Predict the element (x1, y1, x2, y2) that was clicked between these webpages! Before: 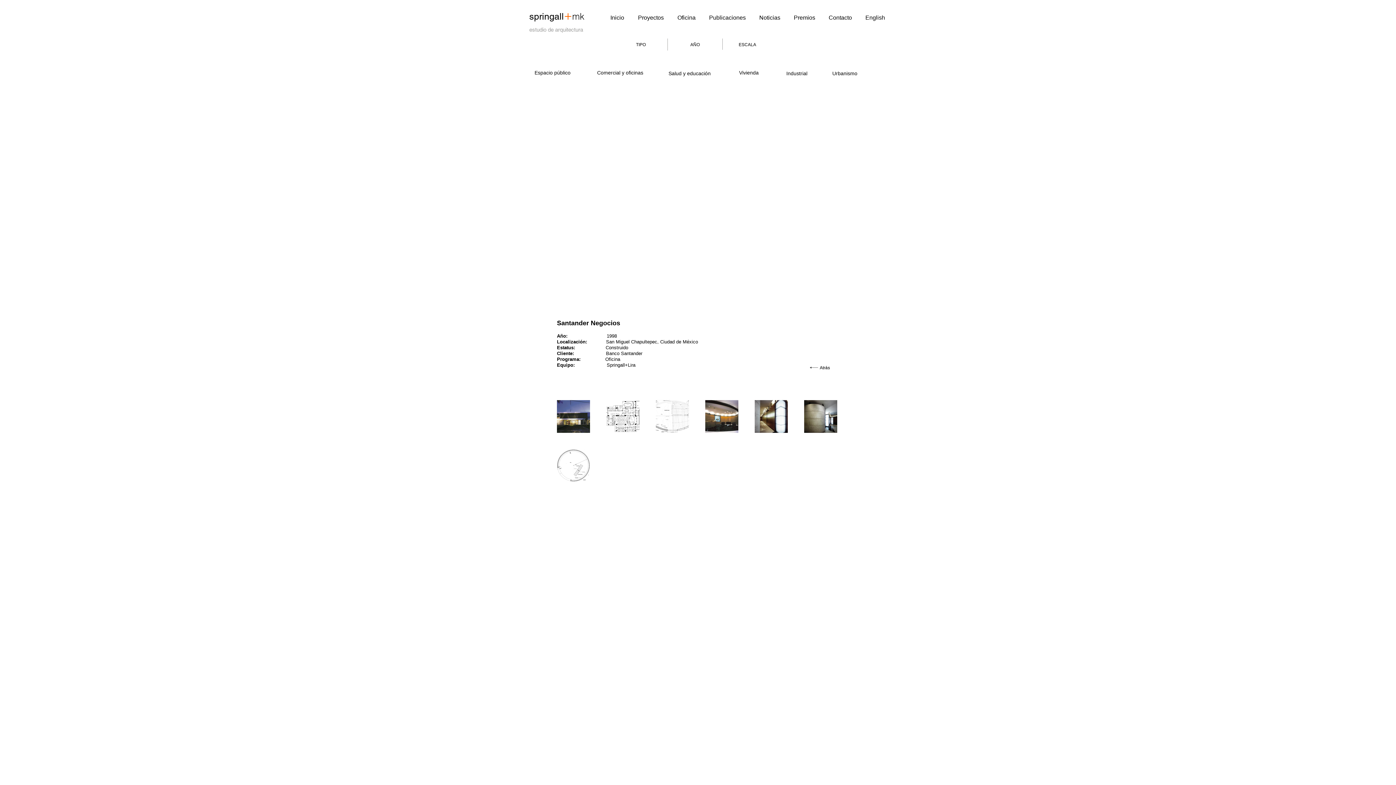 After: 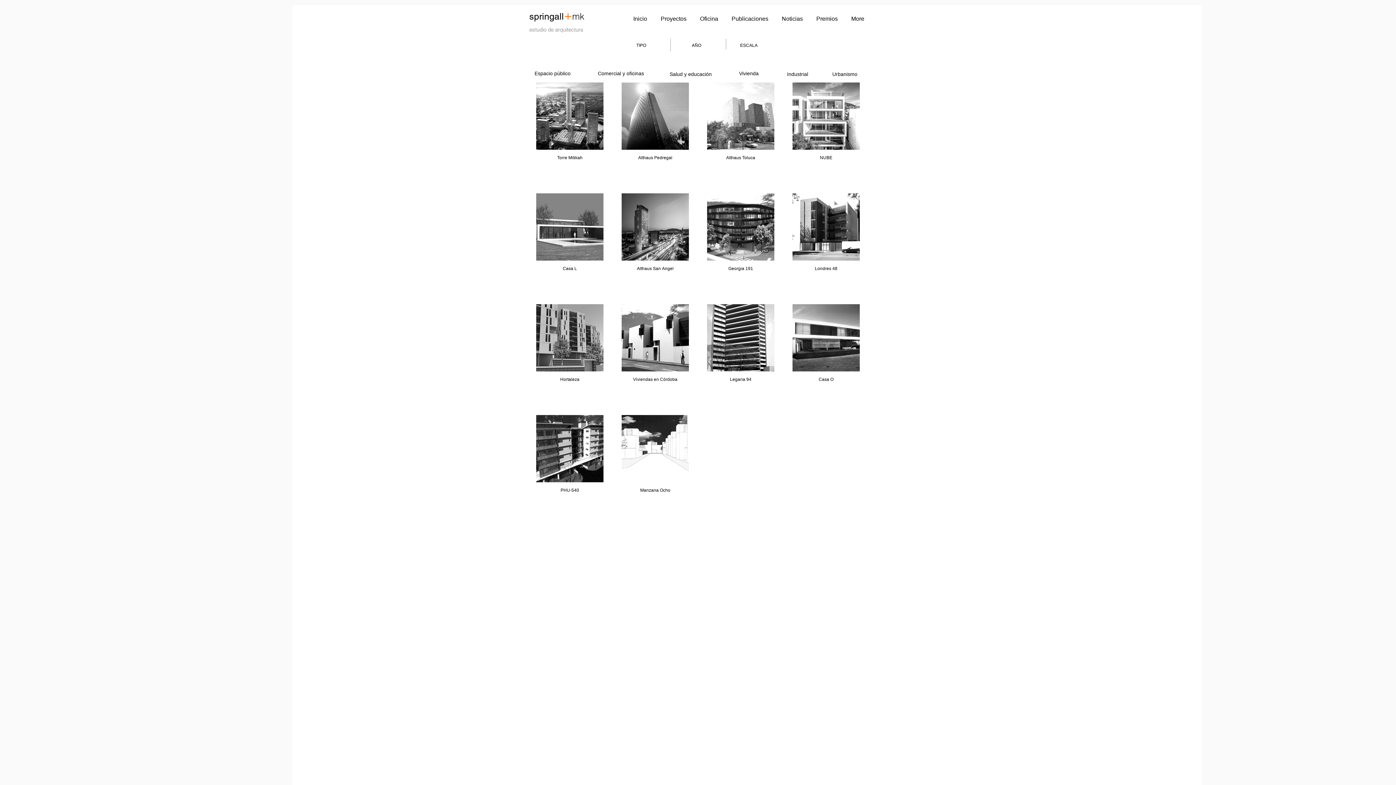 Action: bbox: (718, 69, 779, 76) label: Vivienda